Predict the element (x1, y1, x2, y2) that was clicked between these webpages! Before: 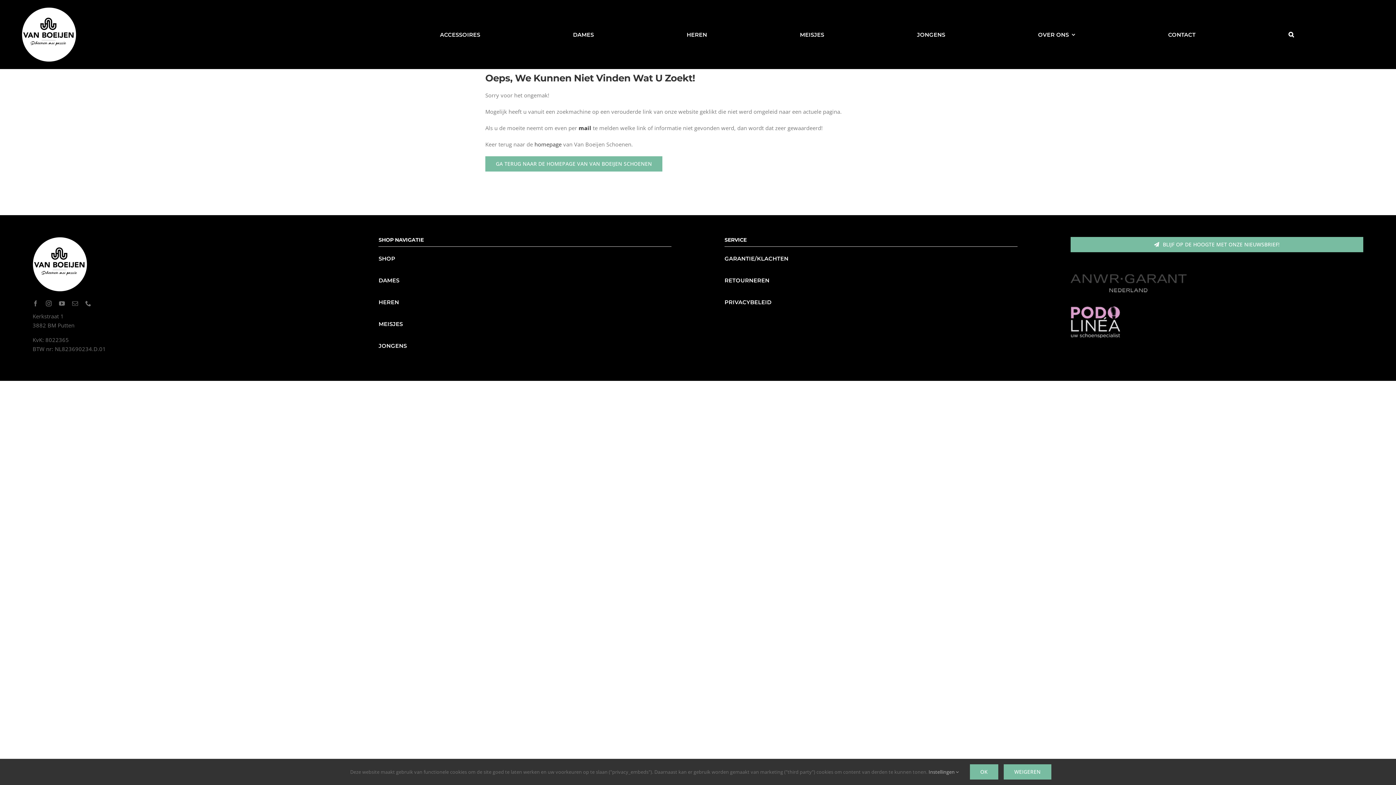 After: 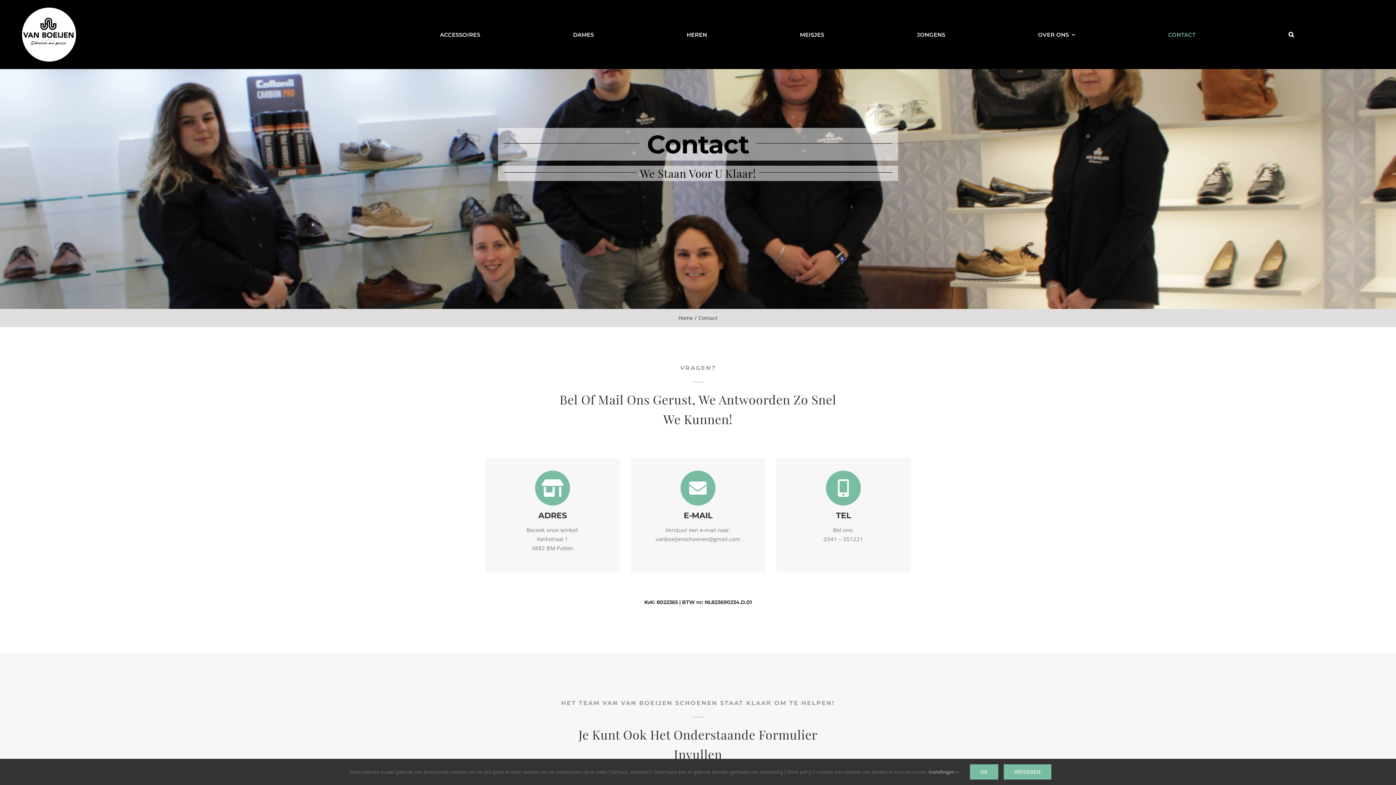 Action: bbox: (1168, 23, 1195, 45) label: CONTACT